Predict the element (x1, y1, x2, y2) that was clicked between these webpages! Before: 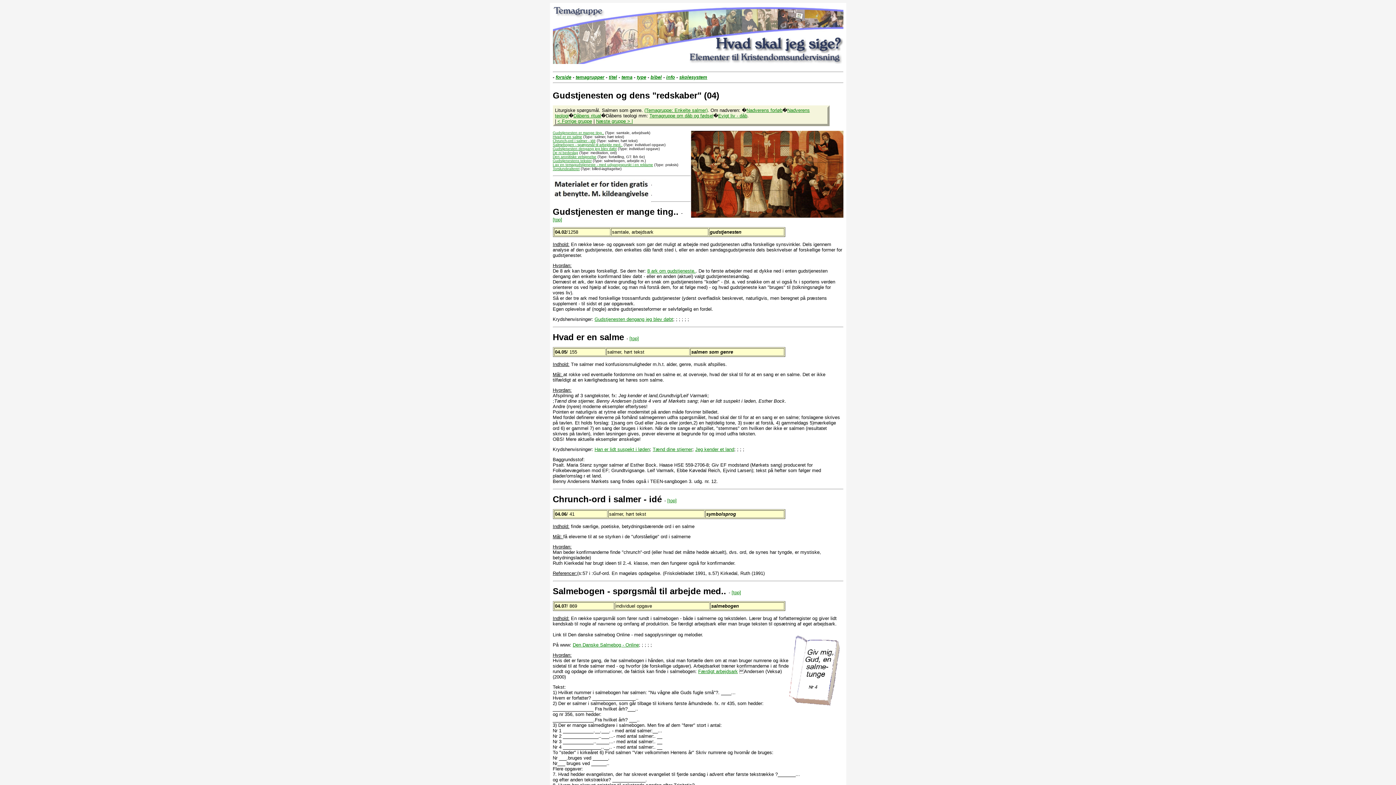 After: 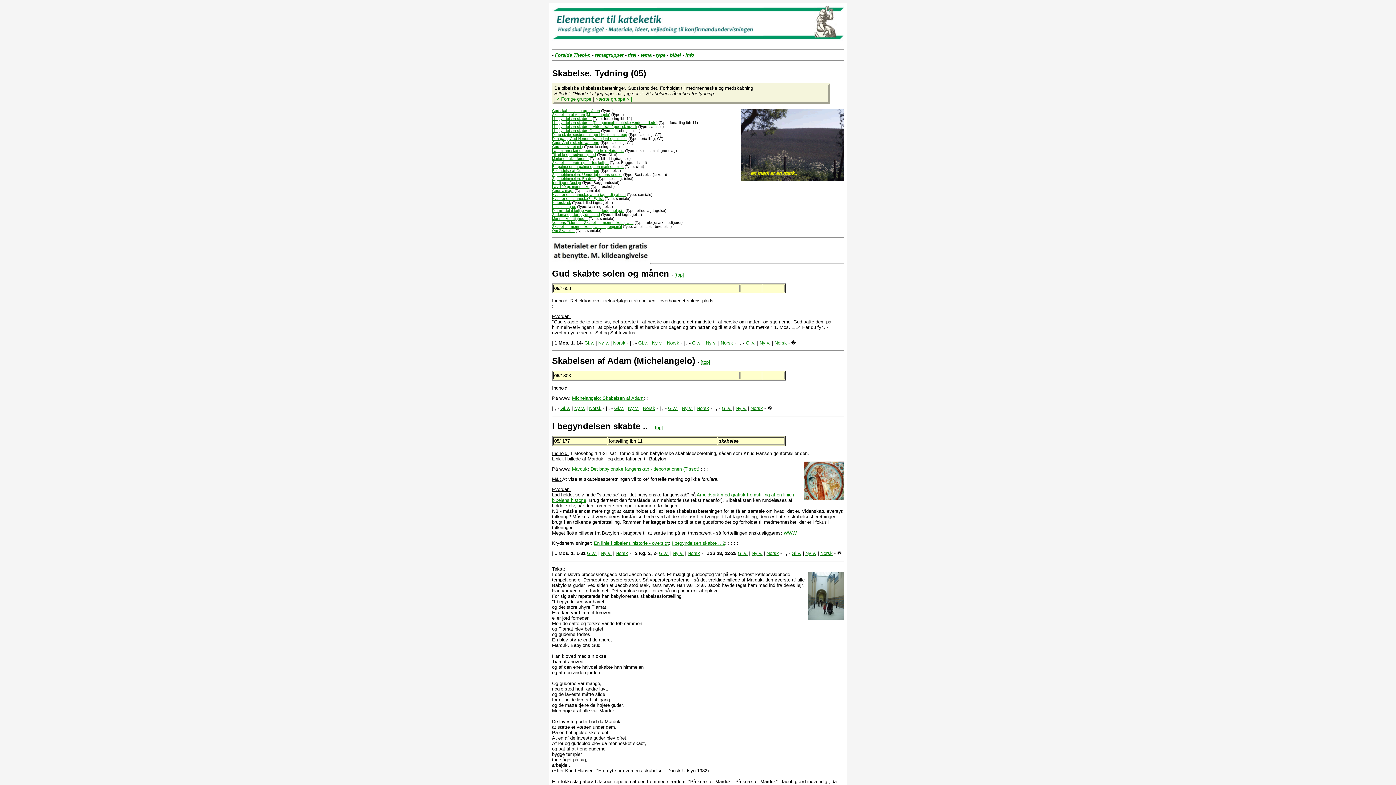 Action: bbox: (596, 118, 632, 124) label: Næste gruppe > |